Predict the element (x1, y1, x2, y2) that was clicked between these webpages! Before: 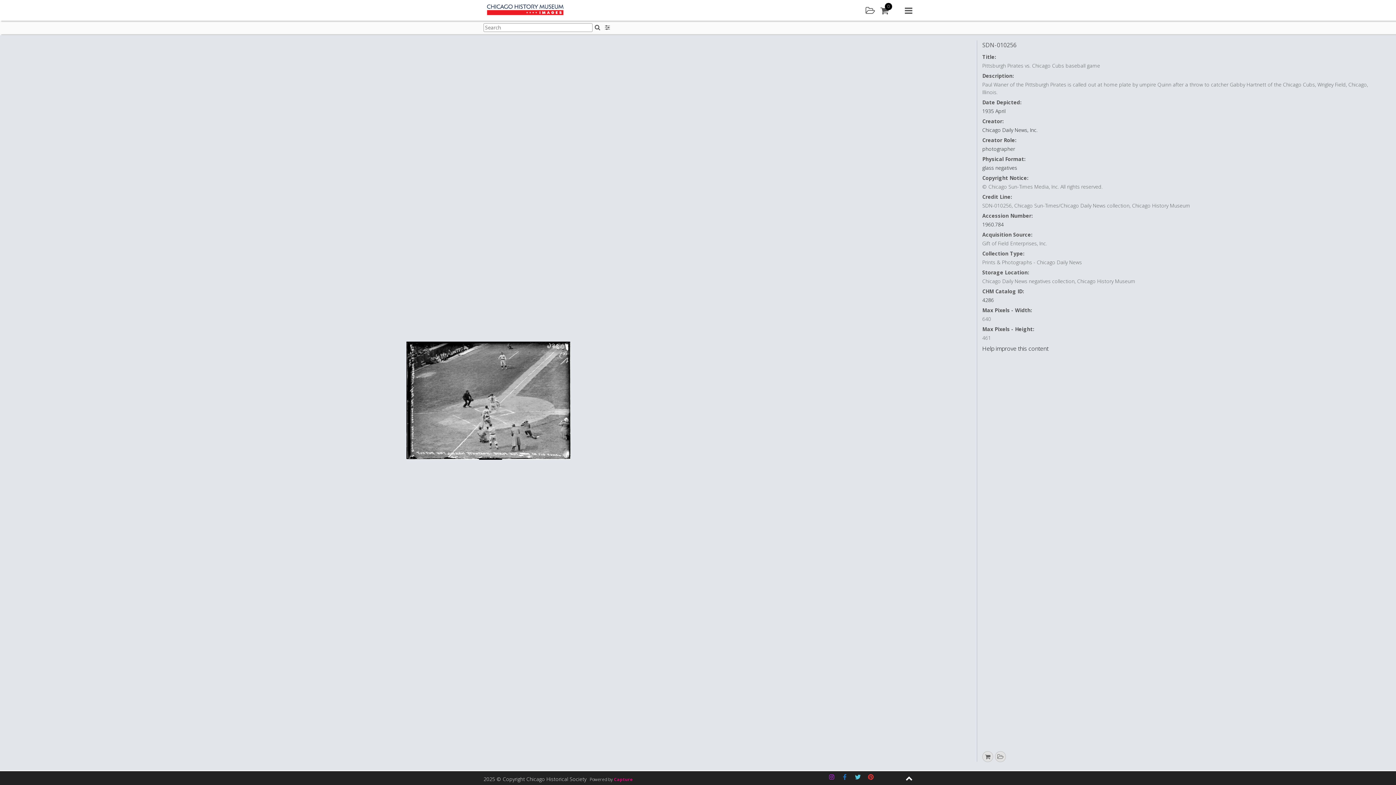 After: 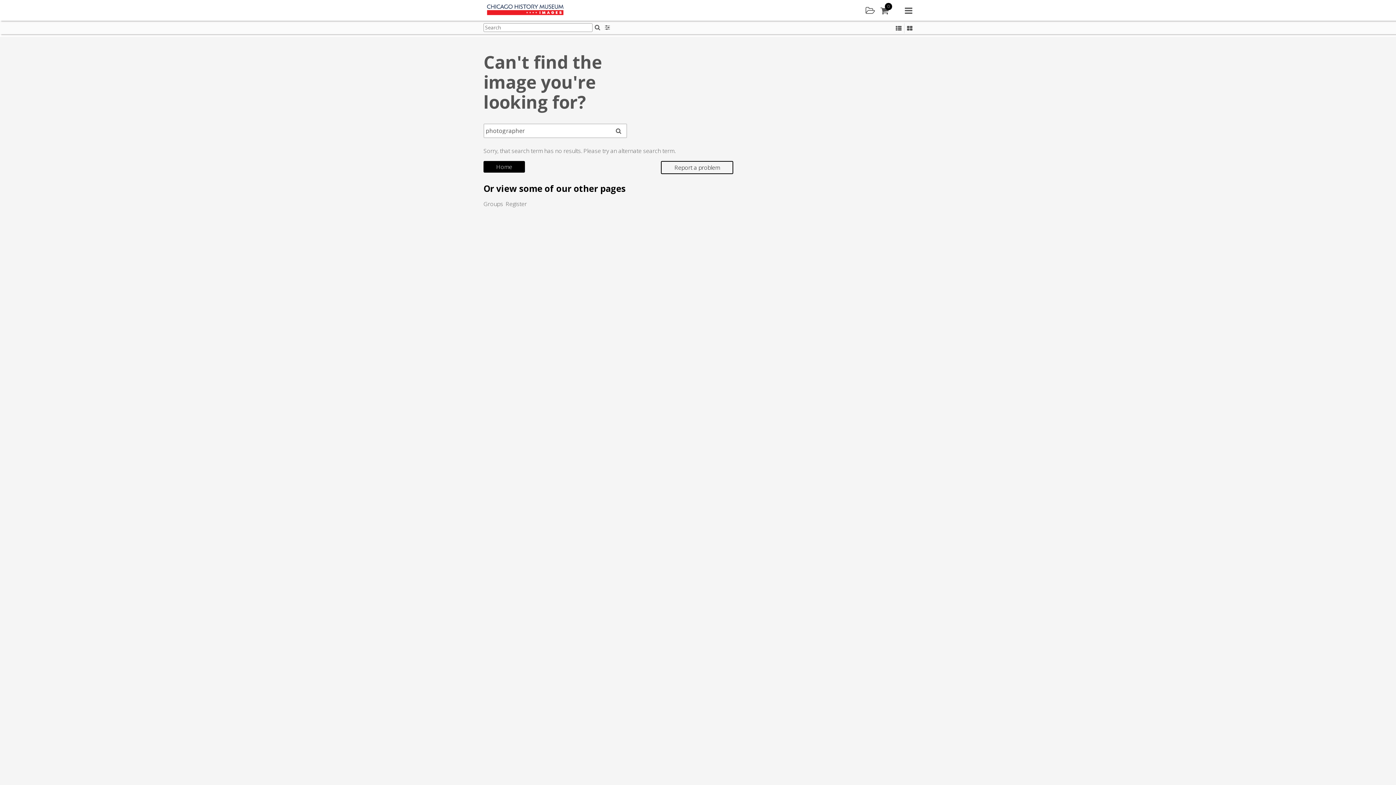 Action: bbox: (982, 145, 1015, 152) label: photographer